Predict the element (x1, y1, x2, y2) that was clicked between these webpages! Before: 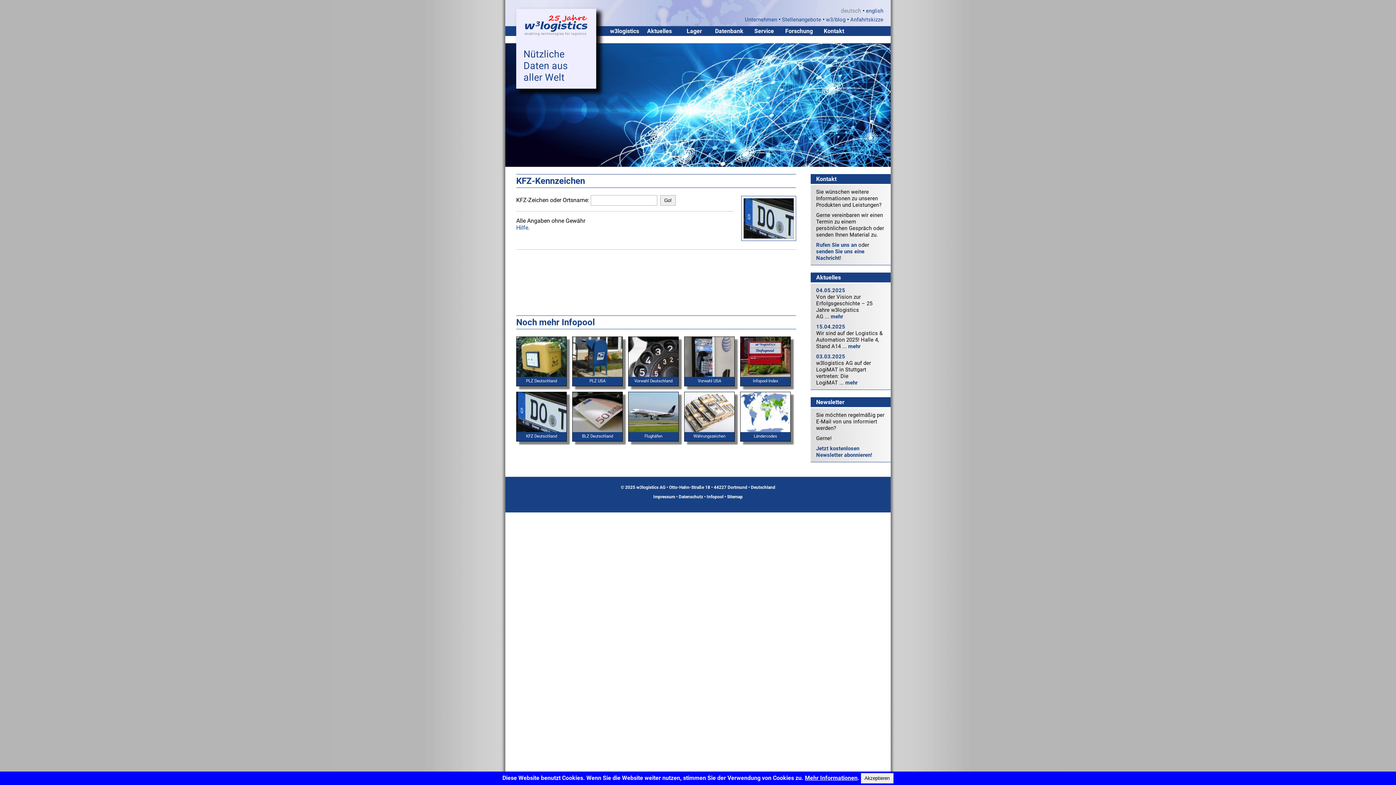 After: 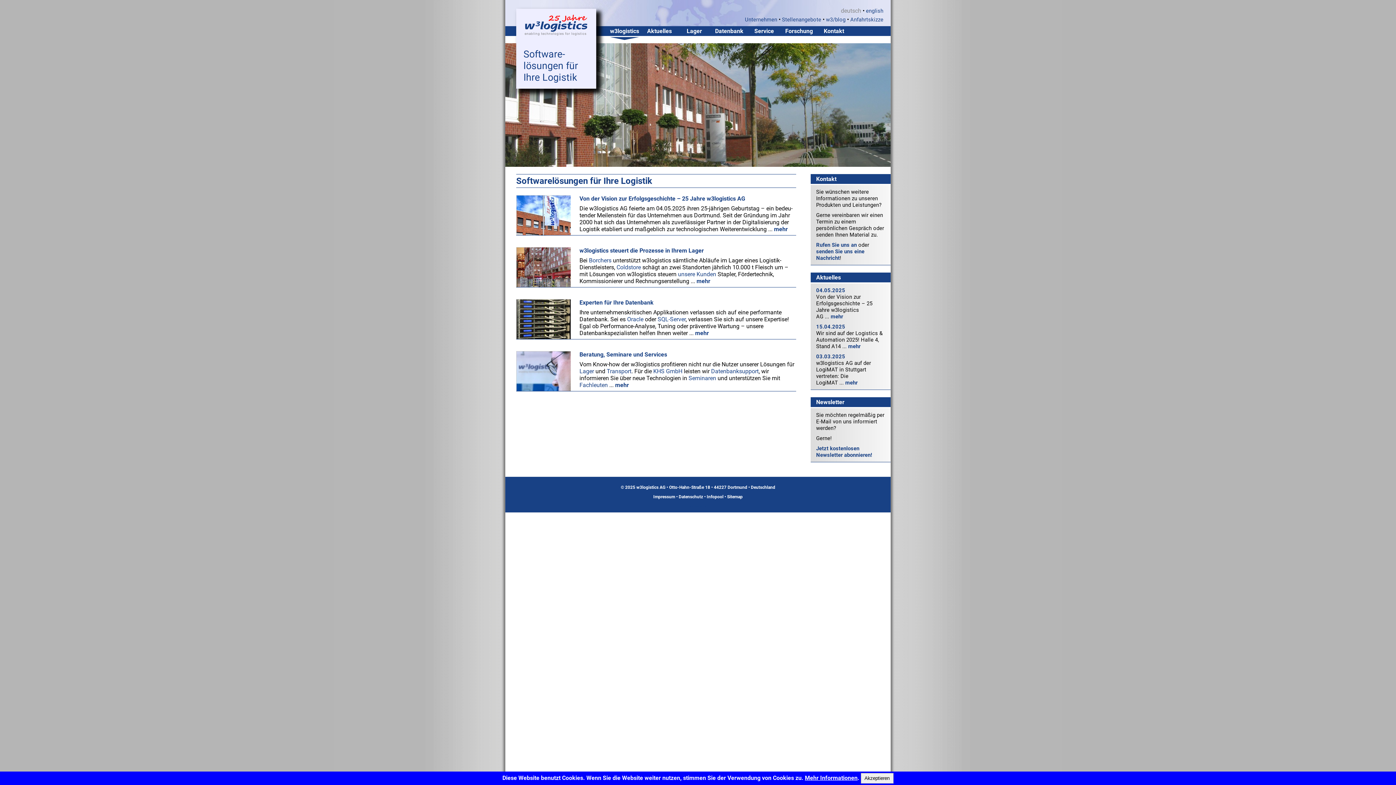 Action: bbox: (745, 16, 777, 22) label: Unternehmen